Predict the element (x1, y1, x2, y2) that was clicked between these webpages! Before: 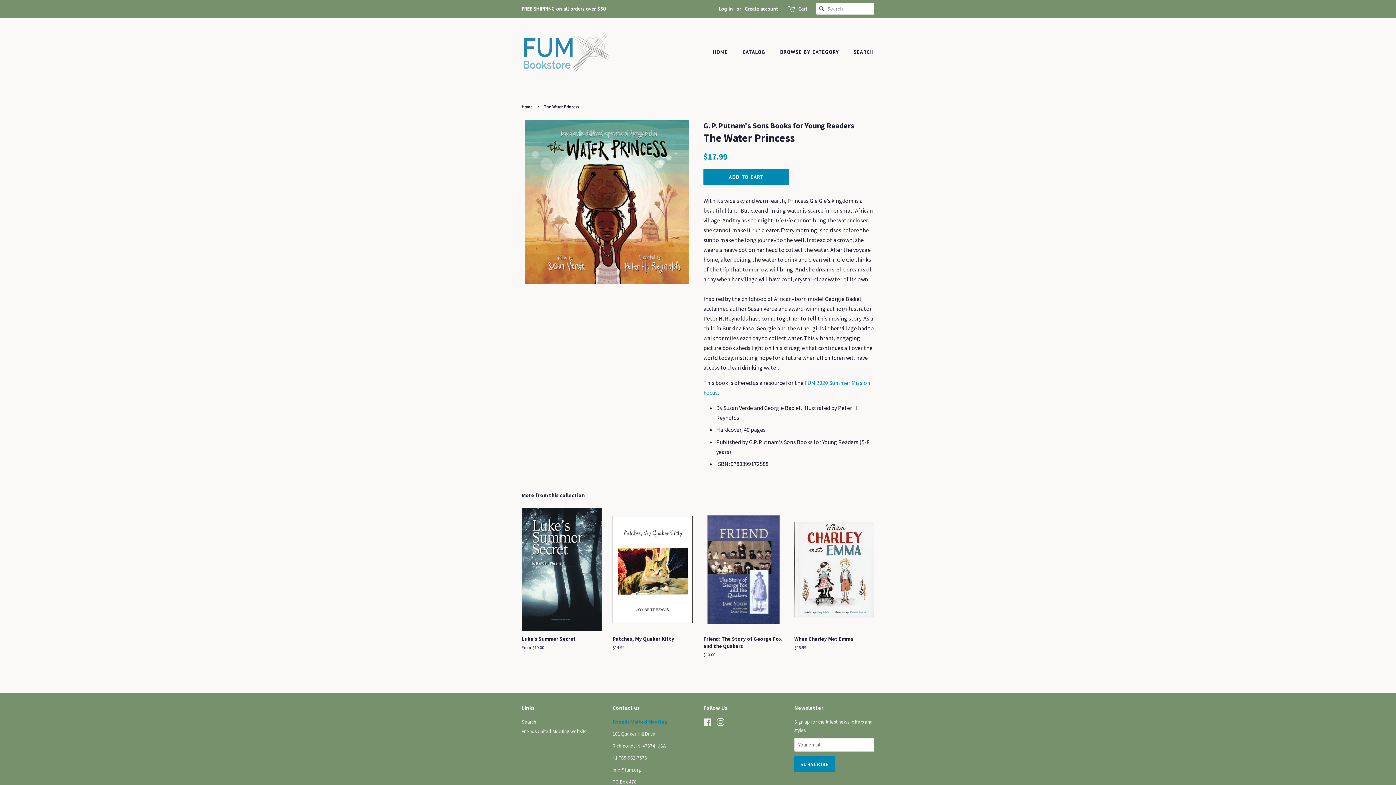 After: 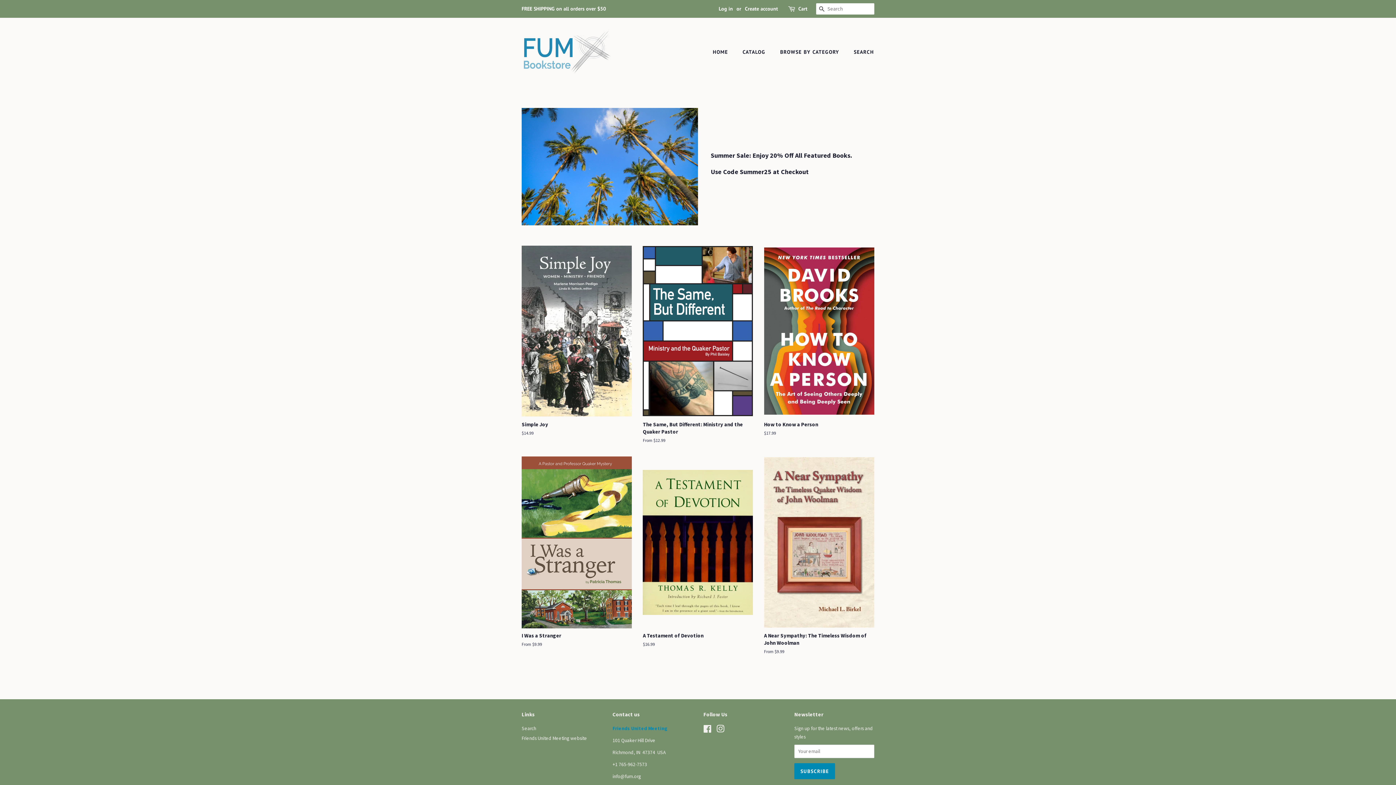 Action: label: HOME bbox: (713, 45, 735, 58)